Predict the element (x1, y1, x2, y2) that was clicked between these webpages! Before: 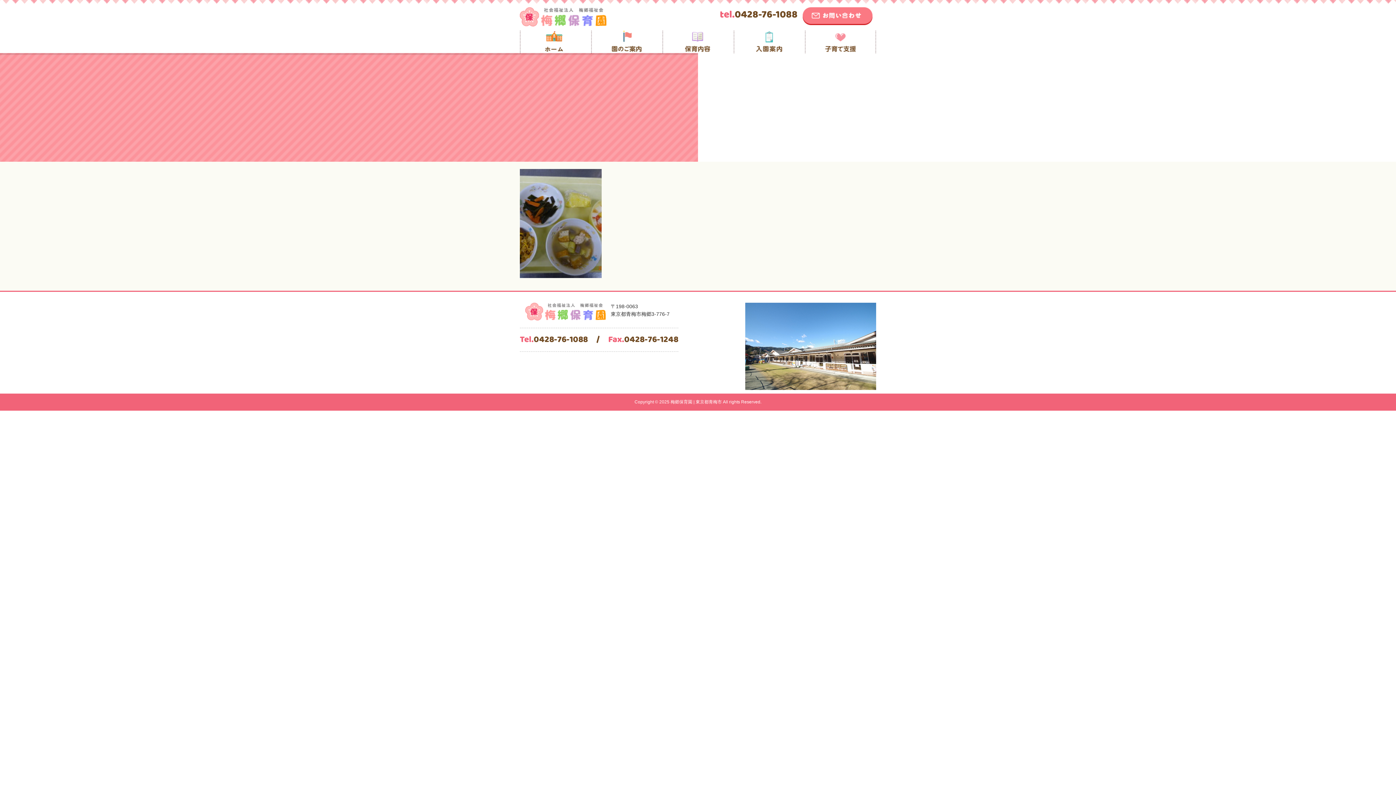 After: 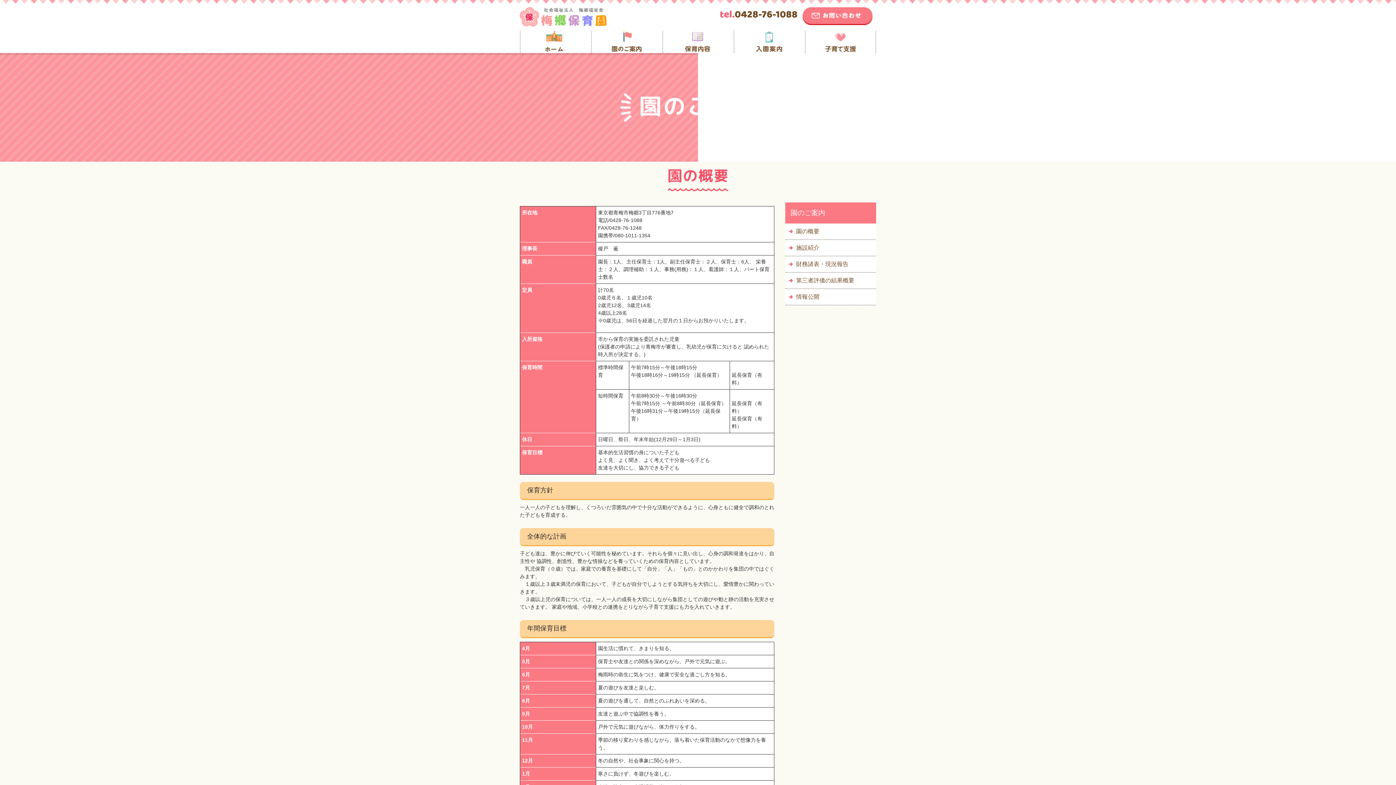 Action: label: 園のご案内 bbox: (591, 30, 662, 53)